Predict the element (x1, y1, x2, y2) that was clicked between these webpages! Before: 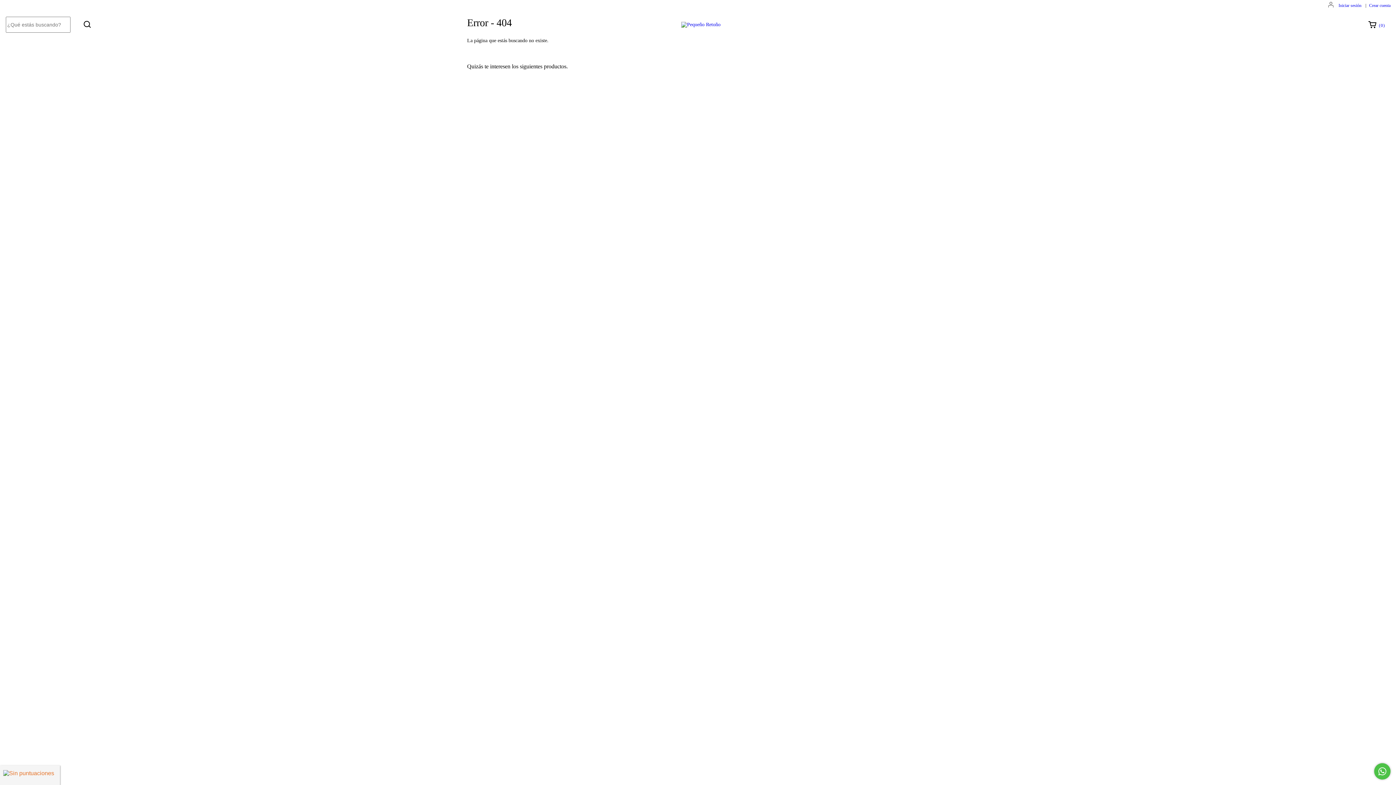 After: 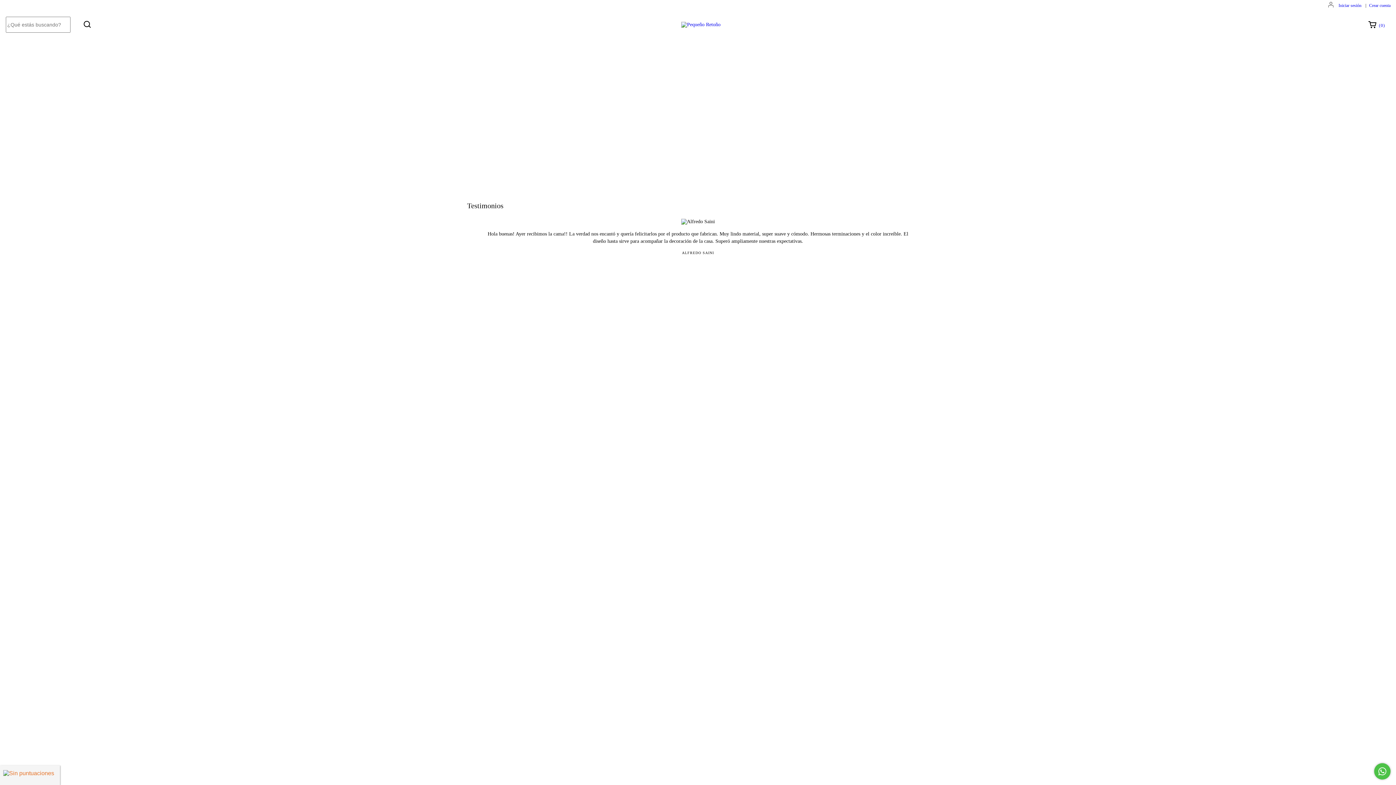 Action: bbox: (681, 21, 720, 26)